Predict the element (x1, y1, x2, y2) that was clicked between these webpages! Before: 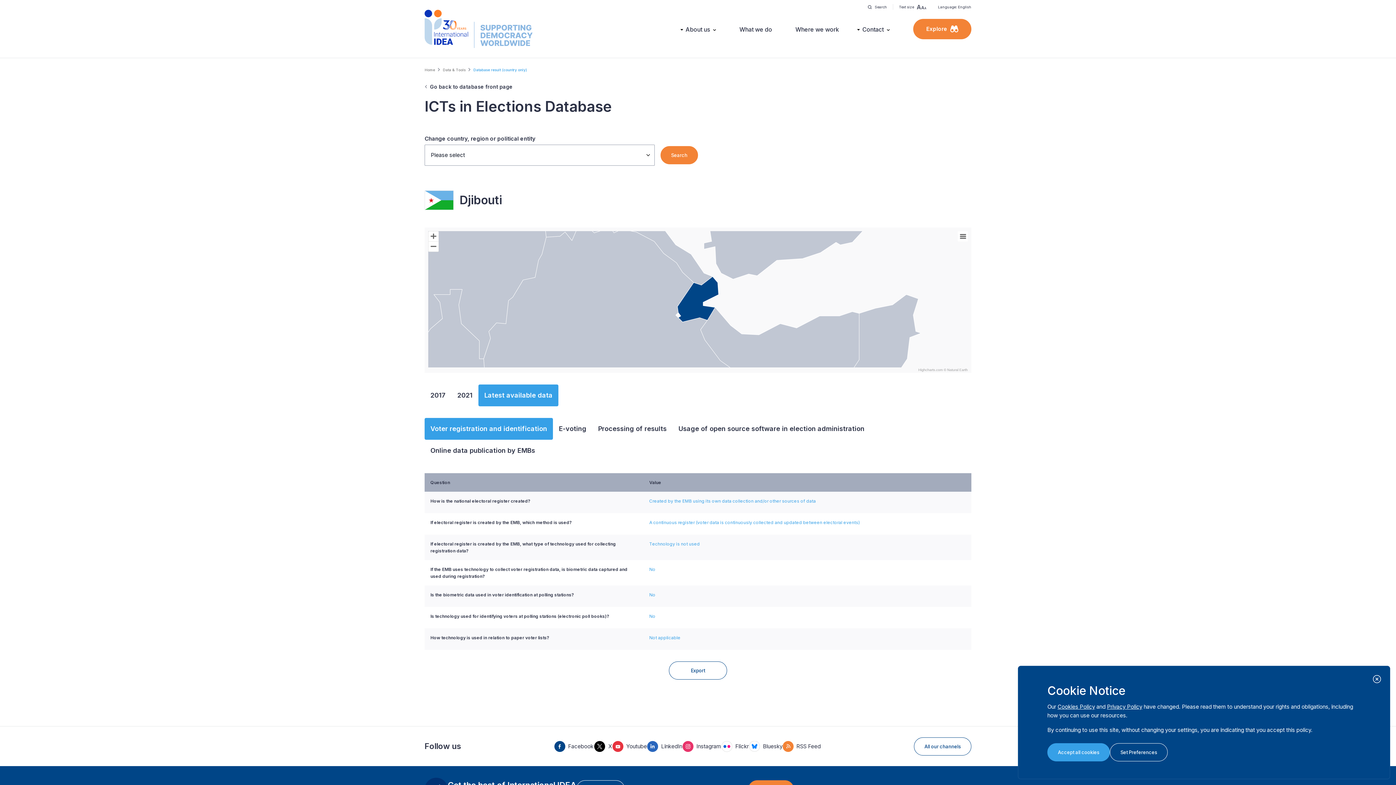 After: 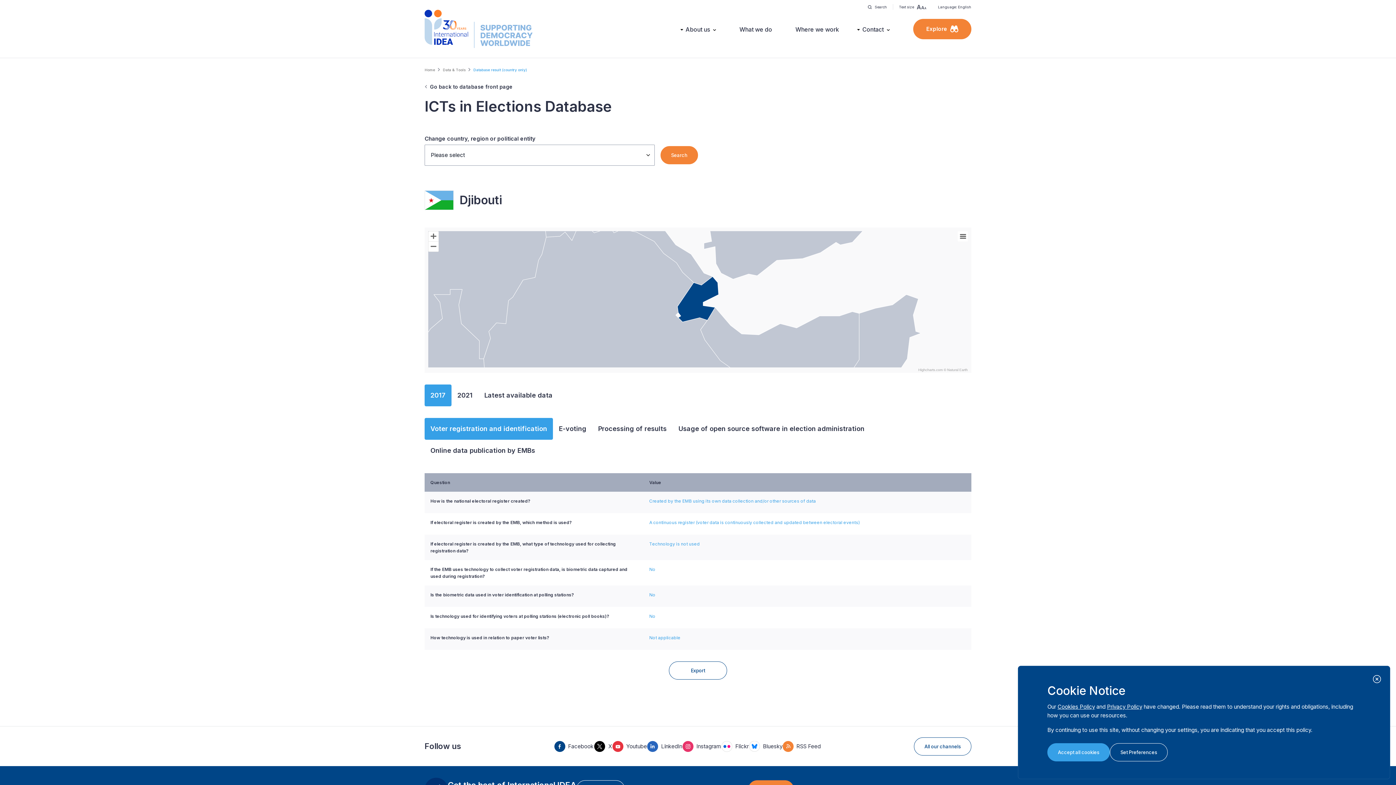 Action: label: 2017 bbox: (430, 390, 445, 400)